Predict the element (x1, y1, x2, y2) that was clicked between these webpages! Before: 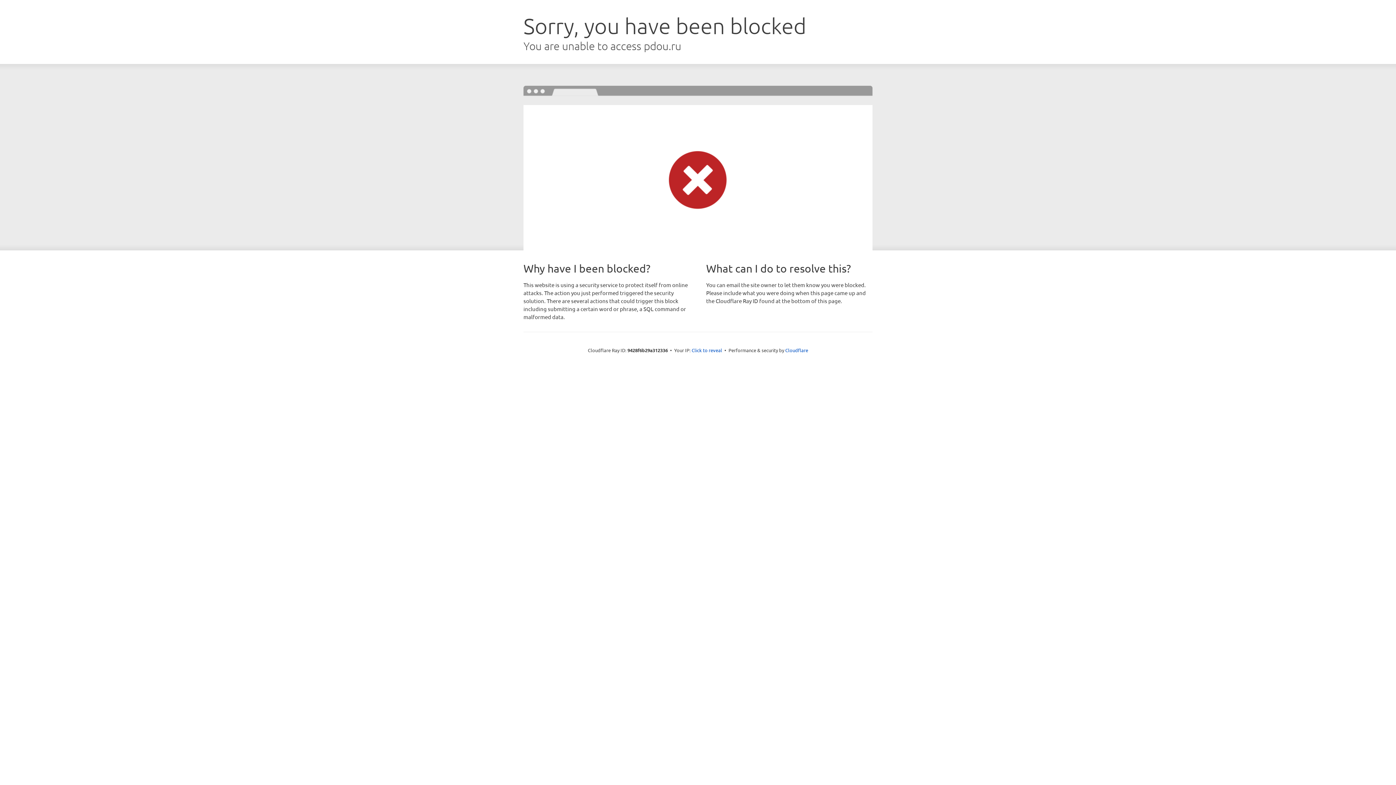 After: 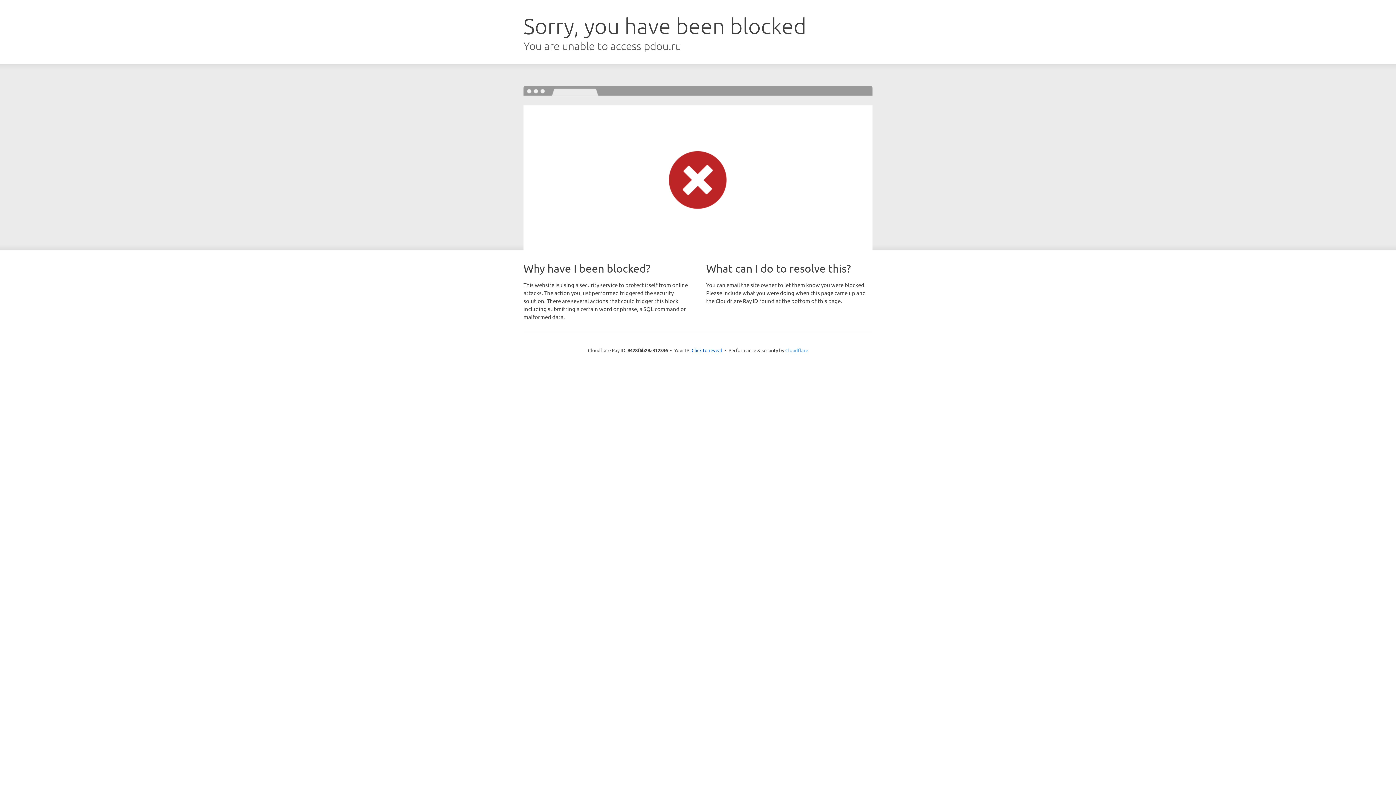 Action: label: Cloudflare bbox: (785, 347, 808, 353)